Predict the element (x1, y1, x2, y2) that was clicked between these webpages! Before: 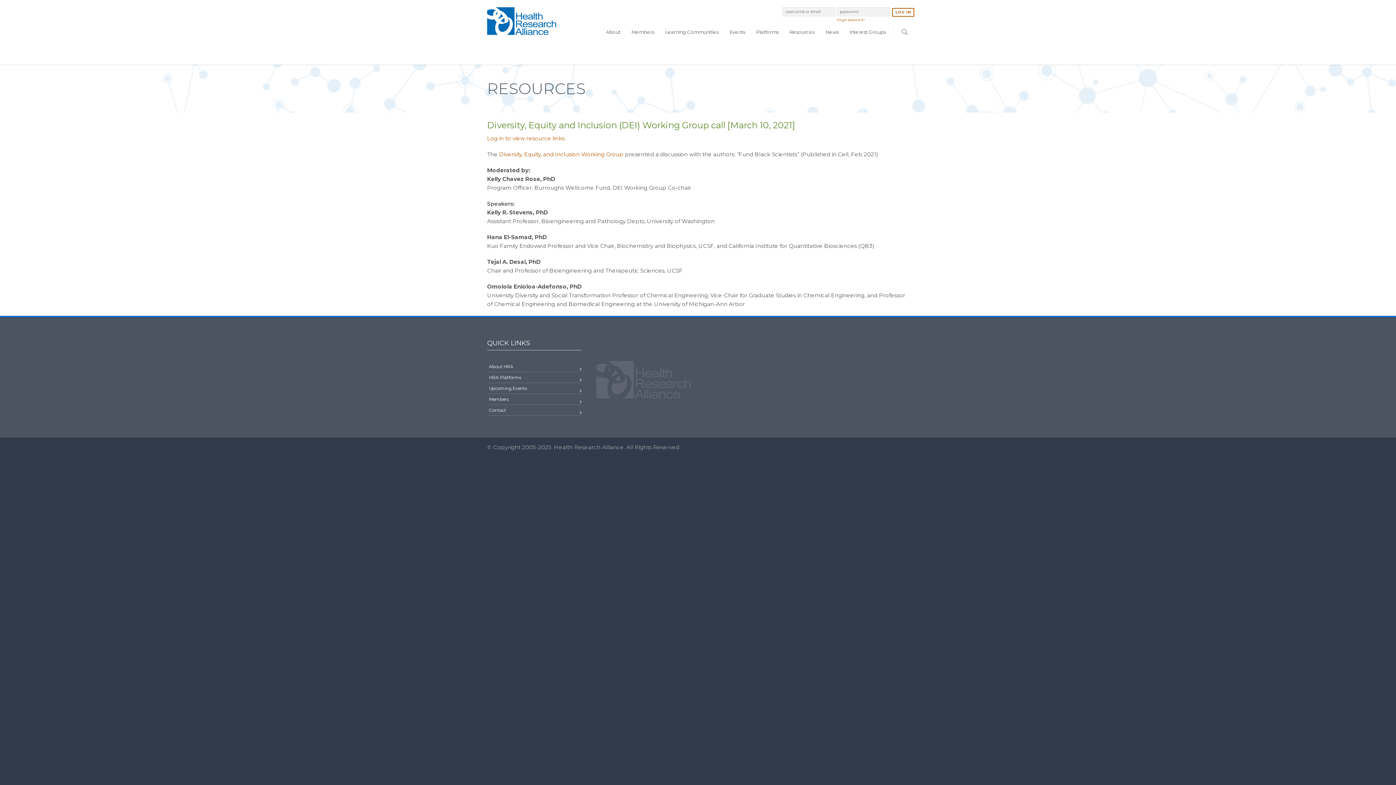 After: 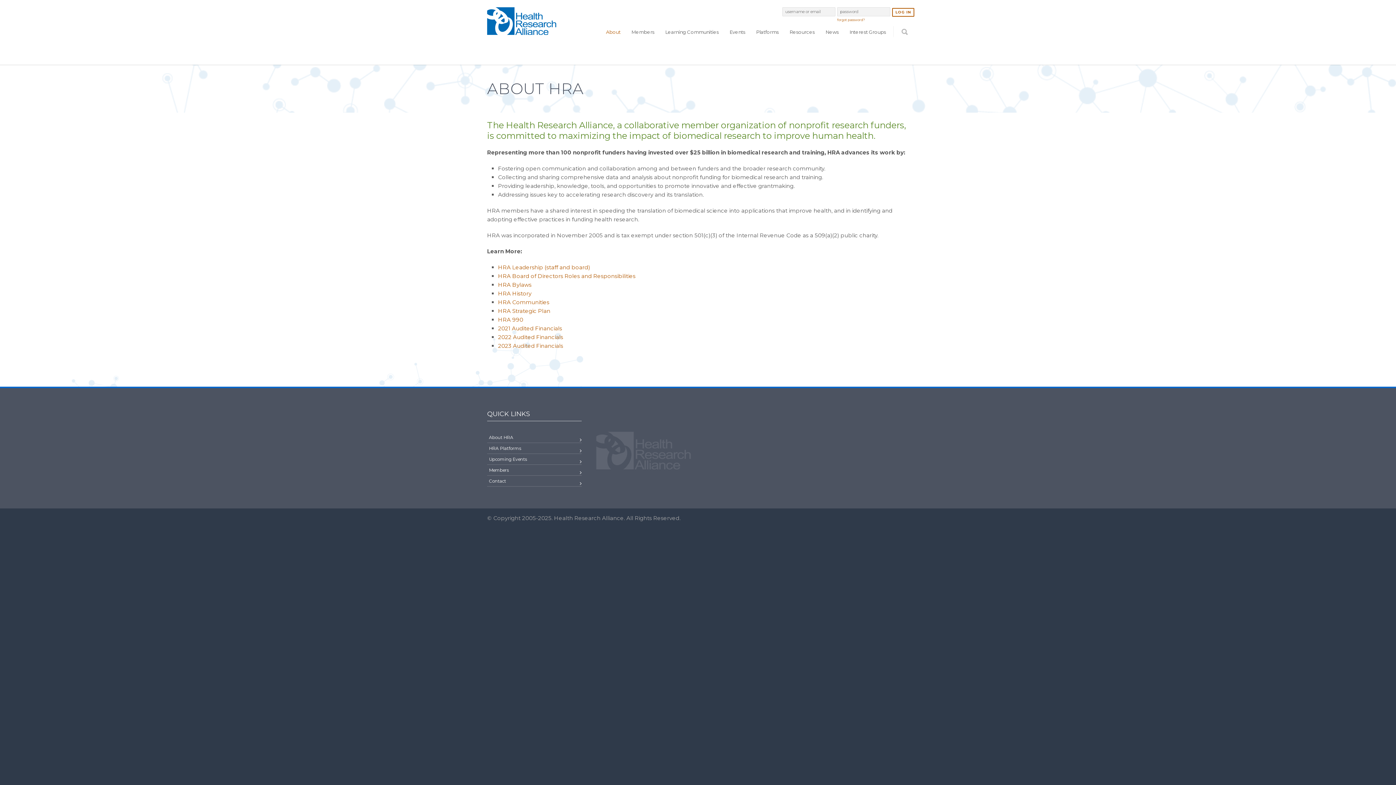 Action: bbox: (489, 363, 580, 370) label: About HRA